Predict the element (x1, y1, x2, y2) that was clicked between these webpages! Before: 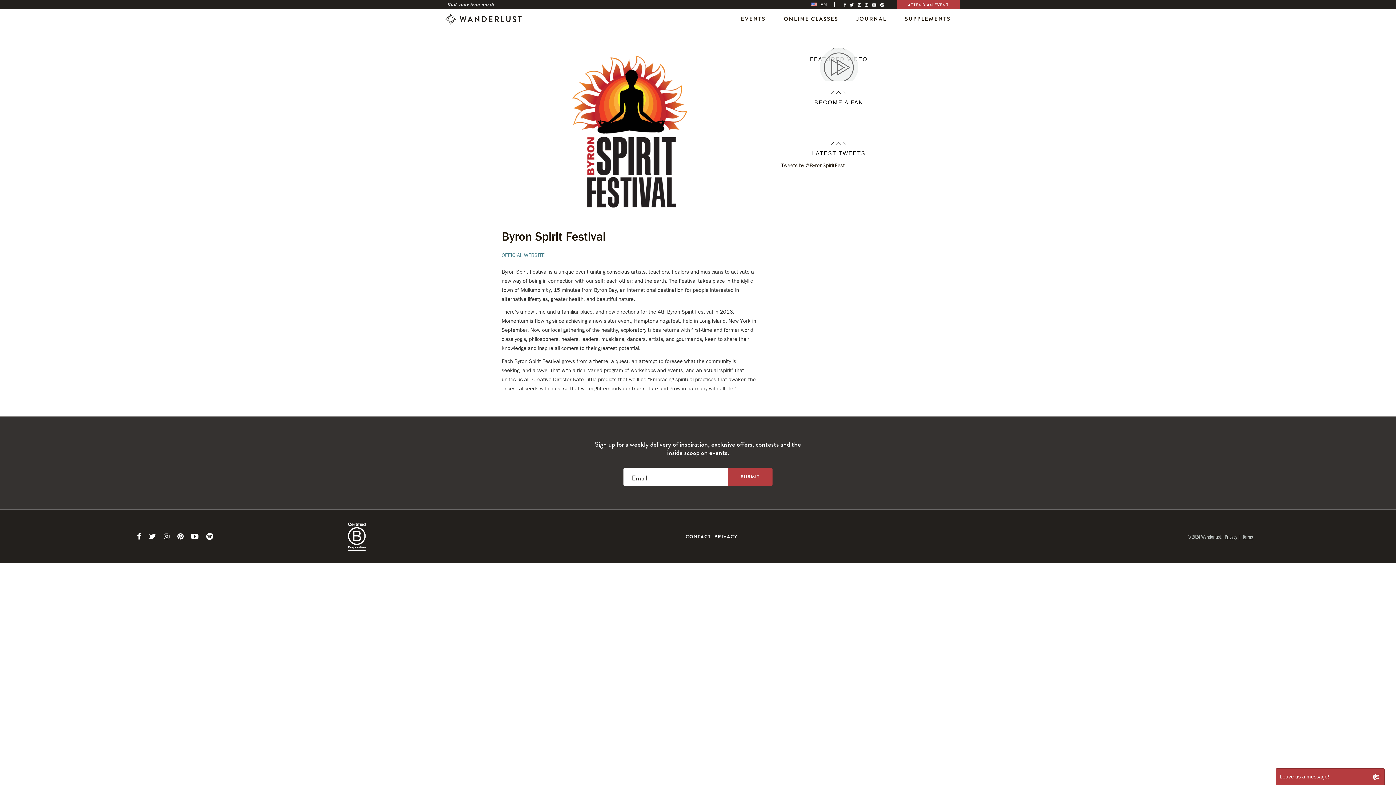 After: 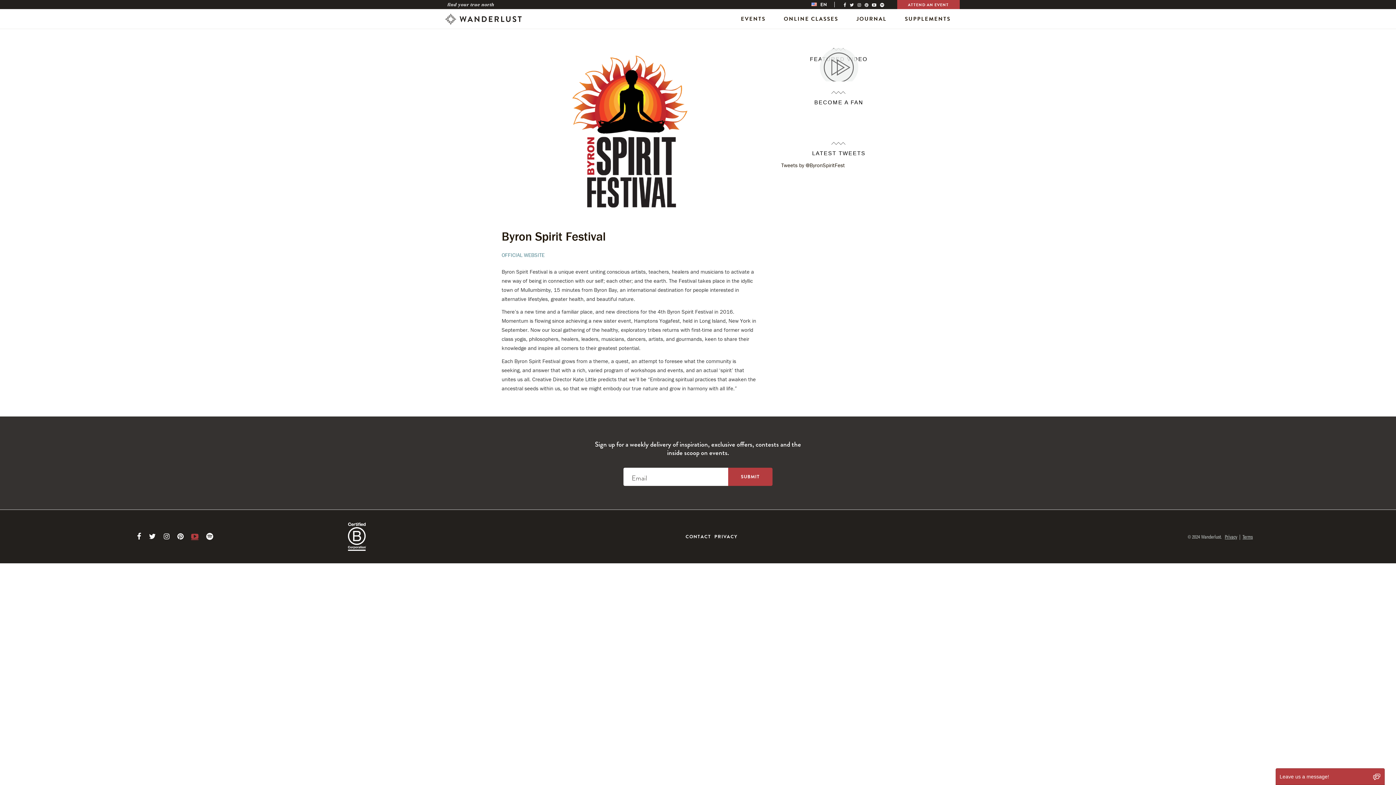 Action: bbox: (191, 533, 198, 540) label: Link to Youtube